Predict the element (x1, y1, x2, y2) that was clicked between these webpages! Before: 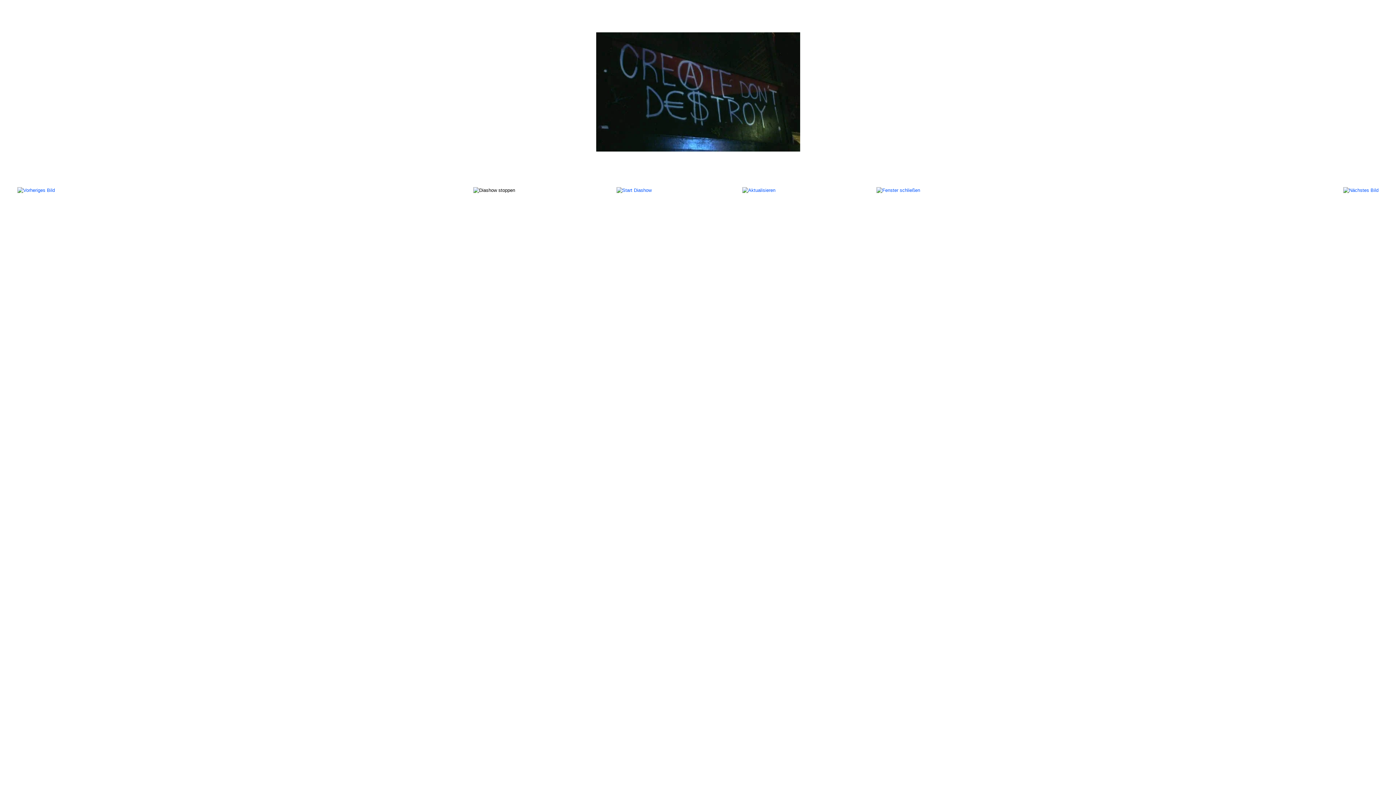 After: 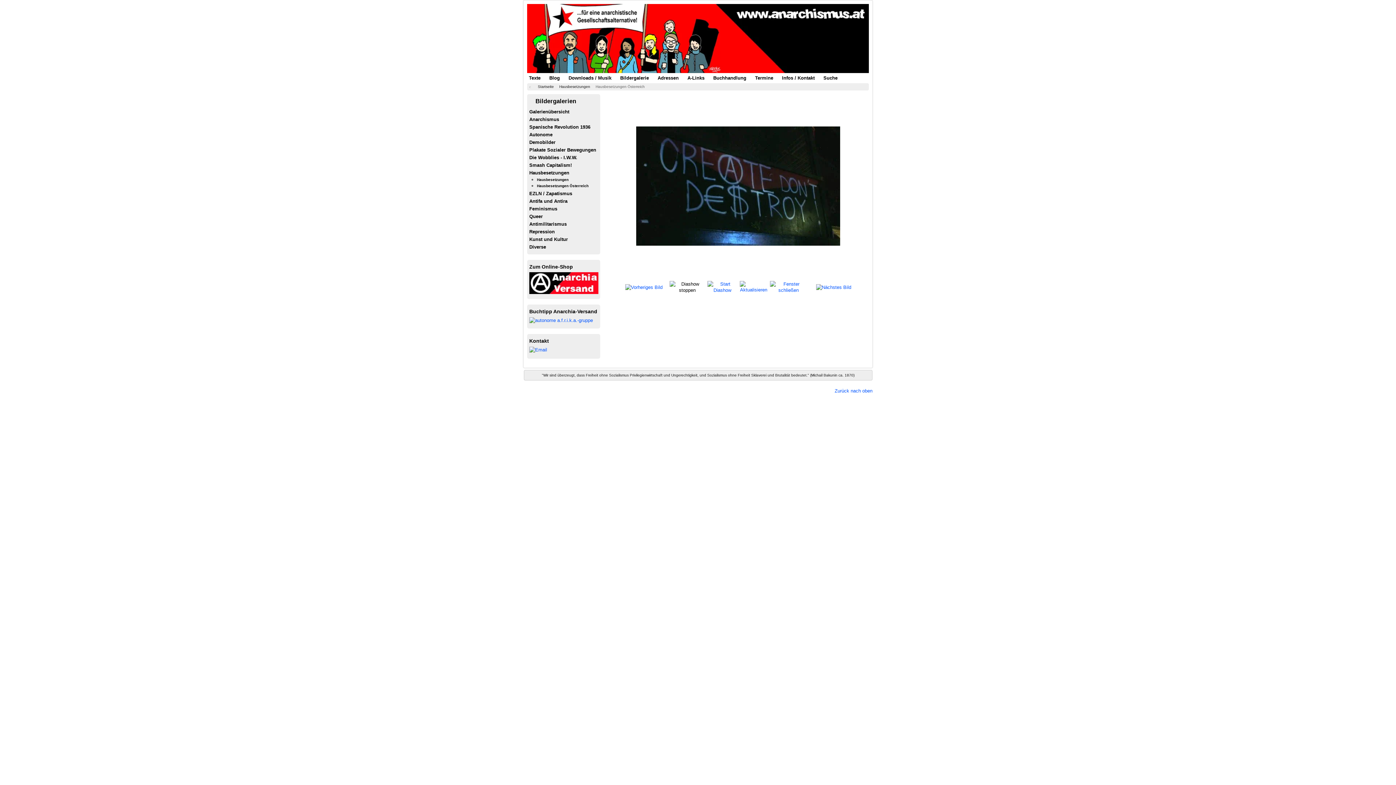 Action: bbox: (596, 88, 800, 94)